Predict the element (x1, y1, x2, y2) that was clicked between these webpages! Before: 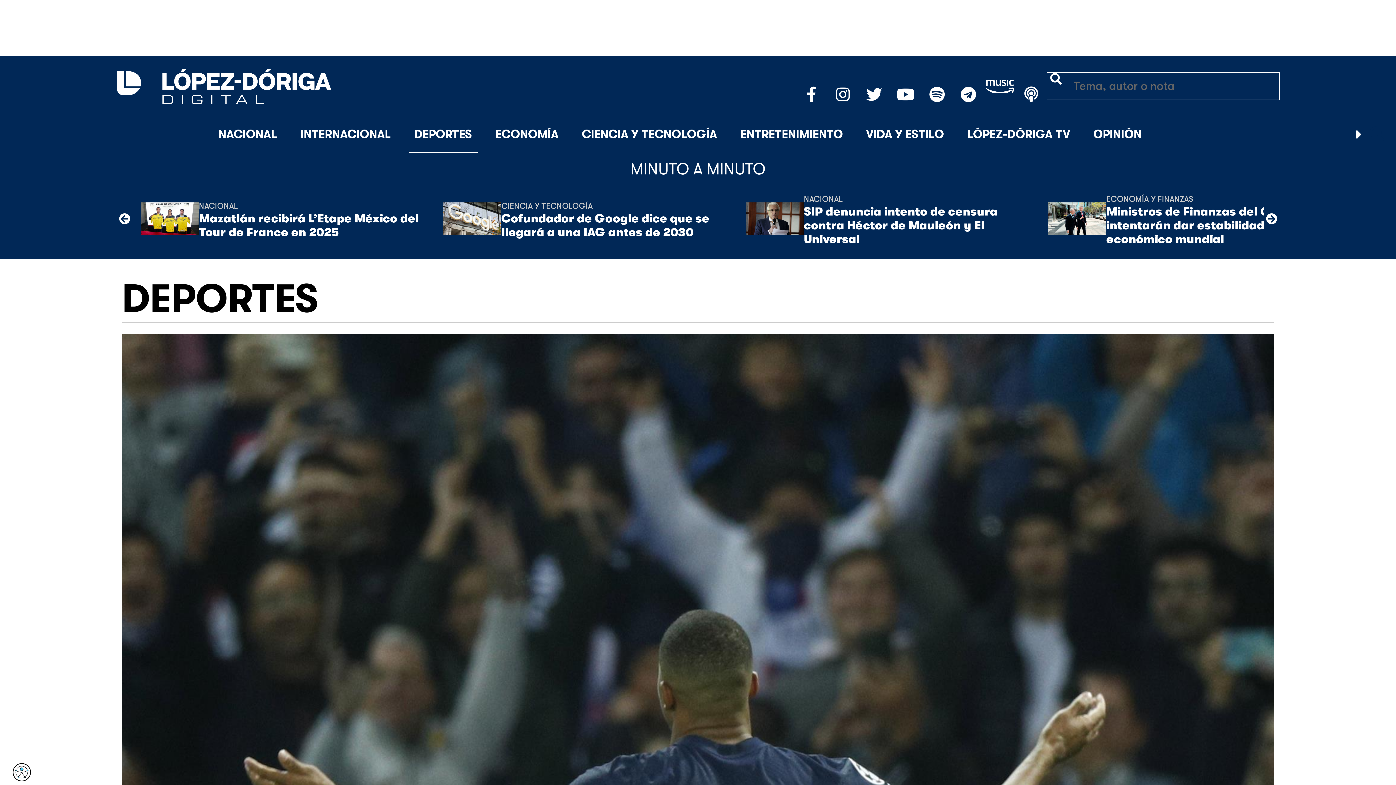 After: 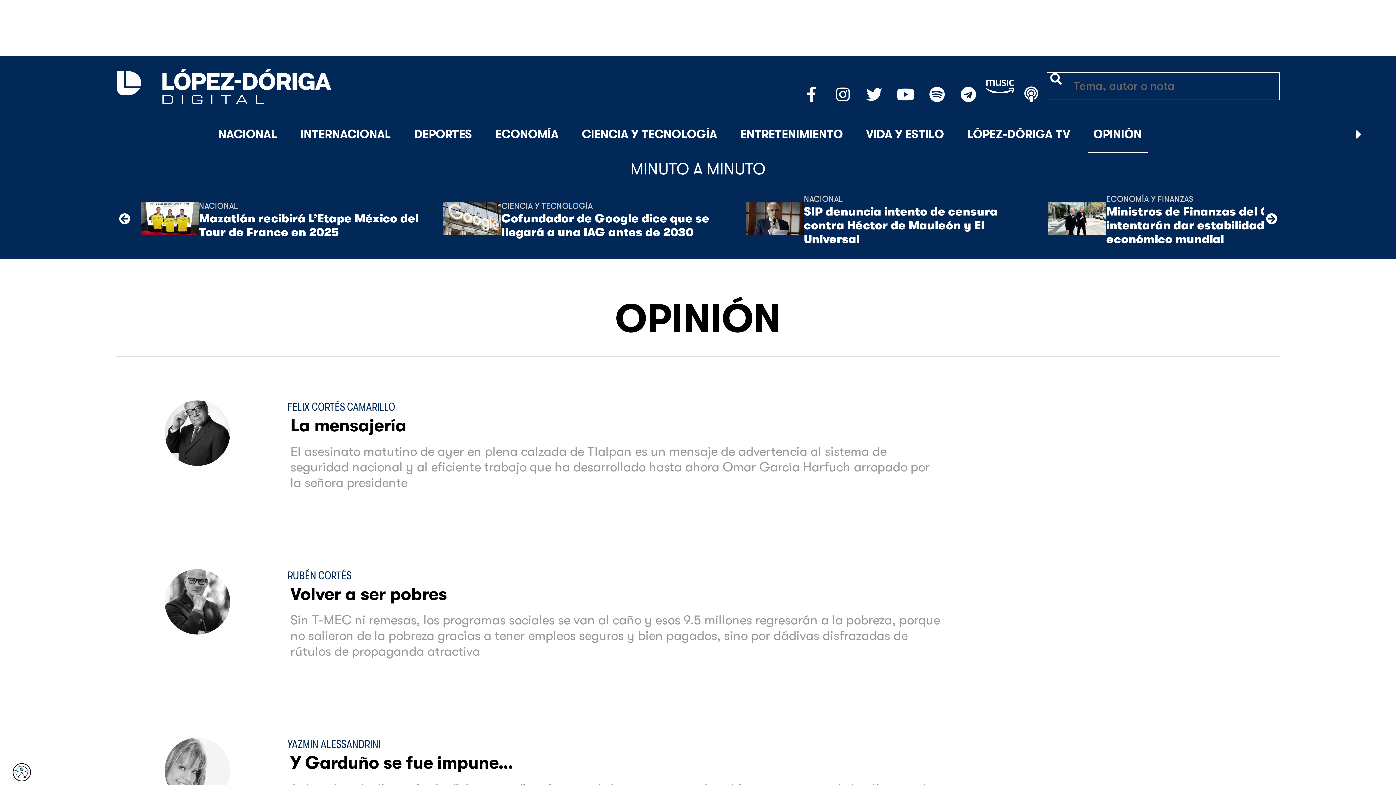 Action: label: ﻿OPINIÓN bbox: (1087, 116, 1147, 153)